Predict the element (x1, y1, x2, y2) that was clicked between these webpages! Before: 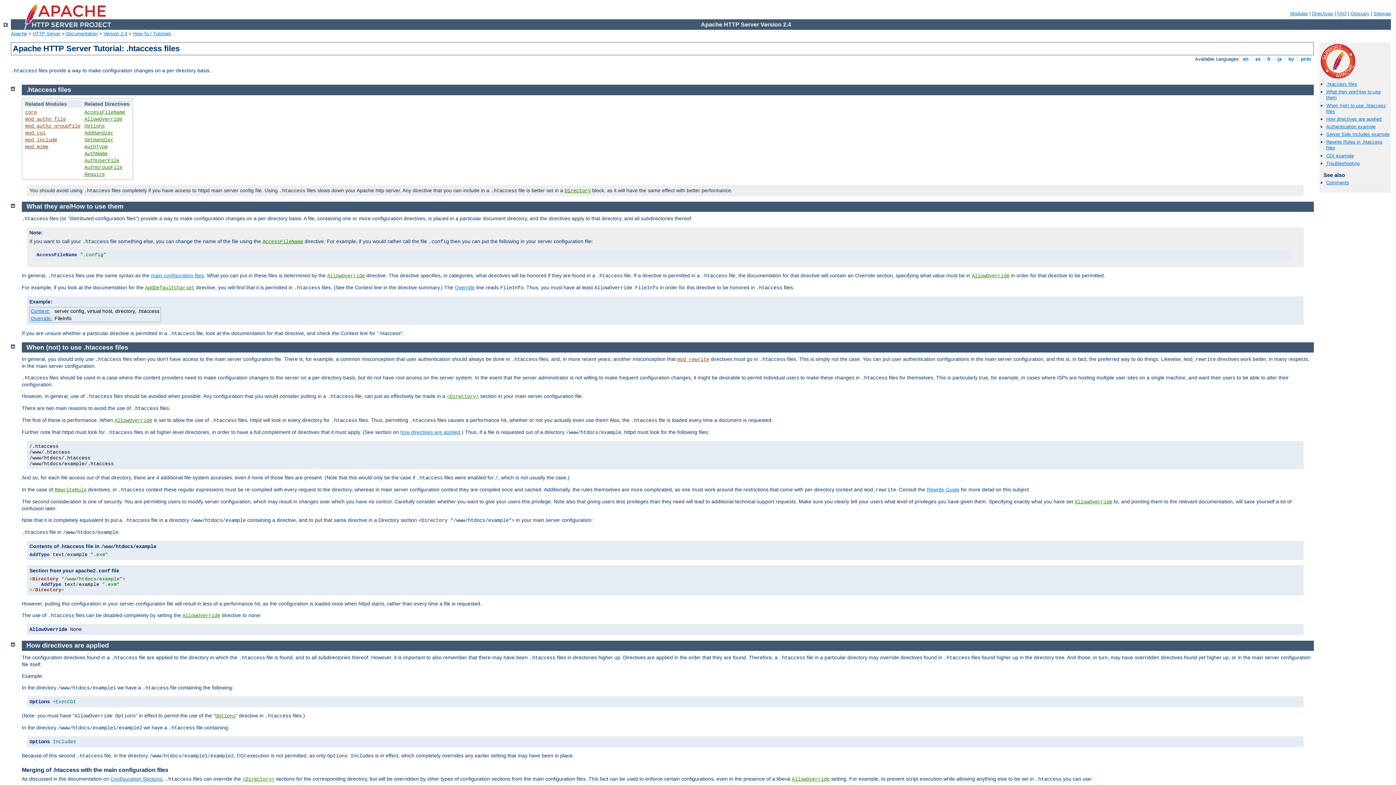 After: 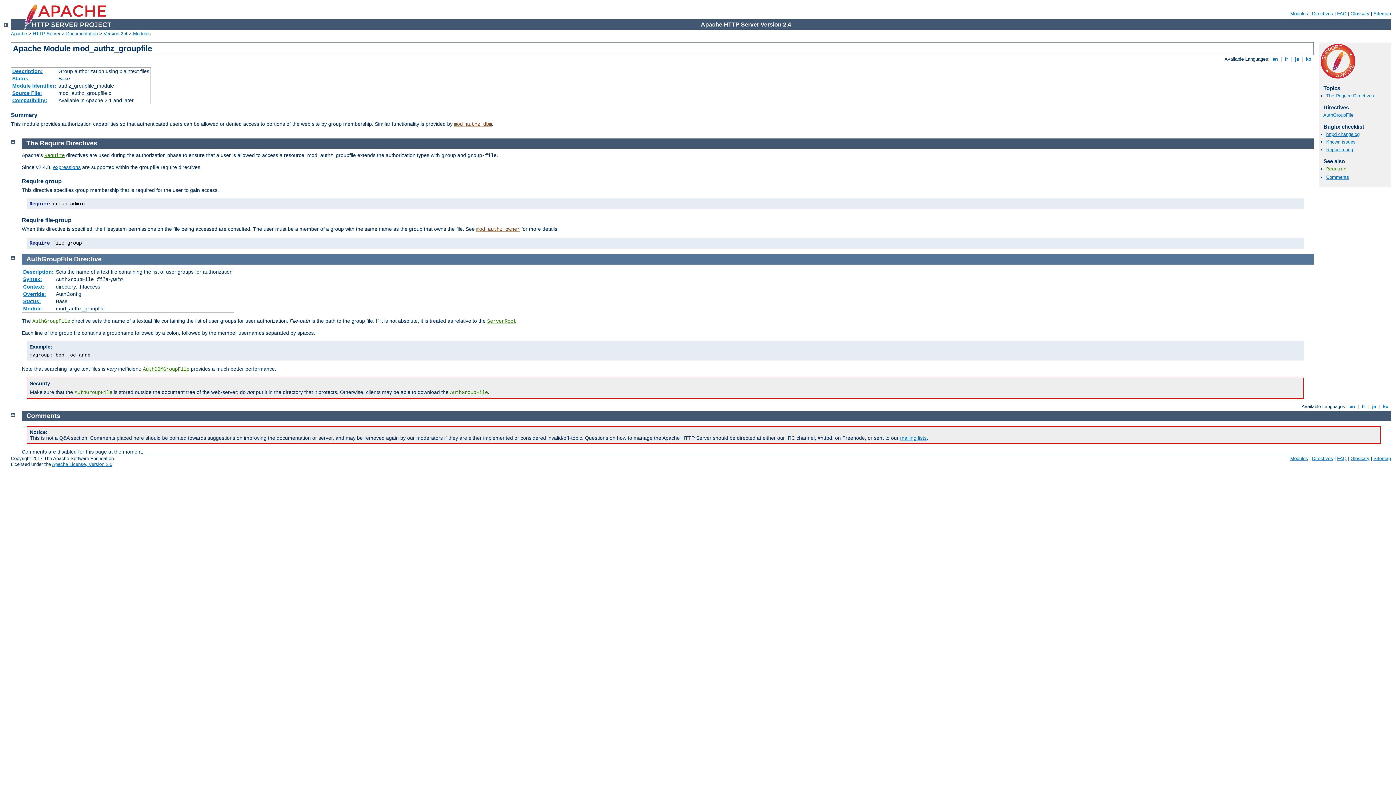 Action: bbox: (84, 164, 122, 170) label: AuthGroupFile